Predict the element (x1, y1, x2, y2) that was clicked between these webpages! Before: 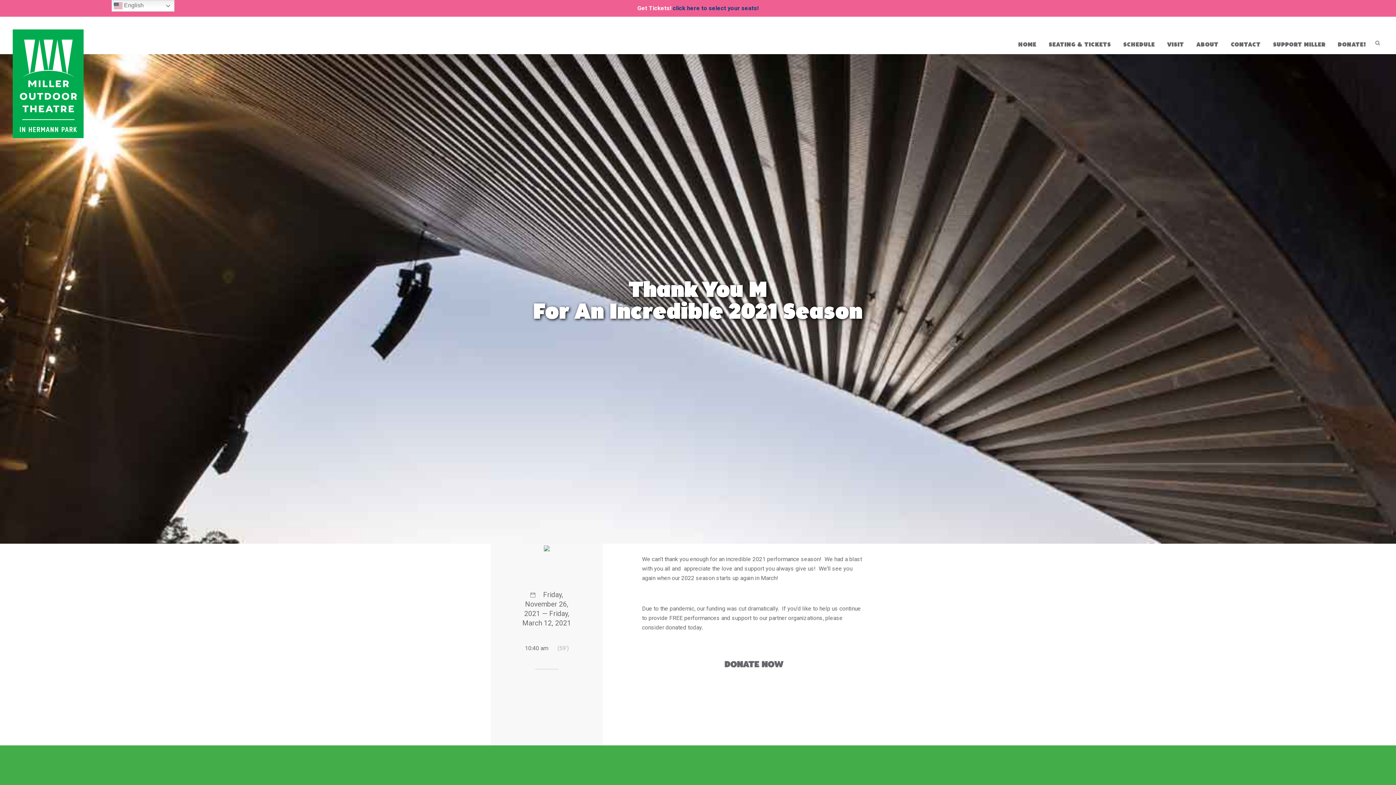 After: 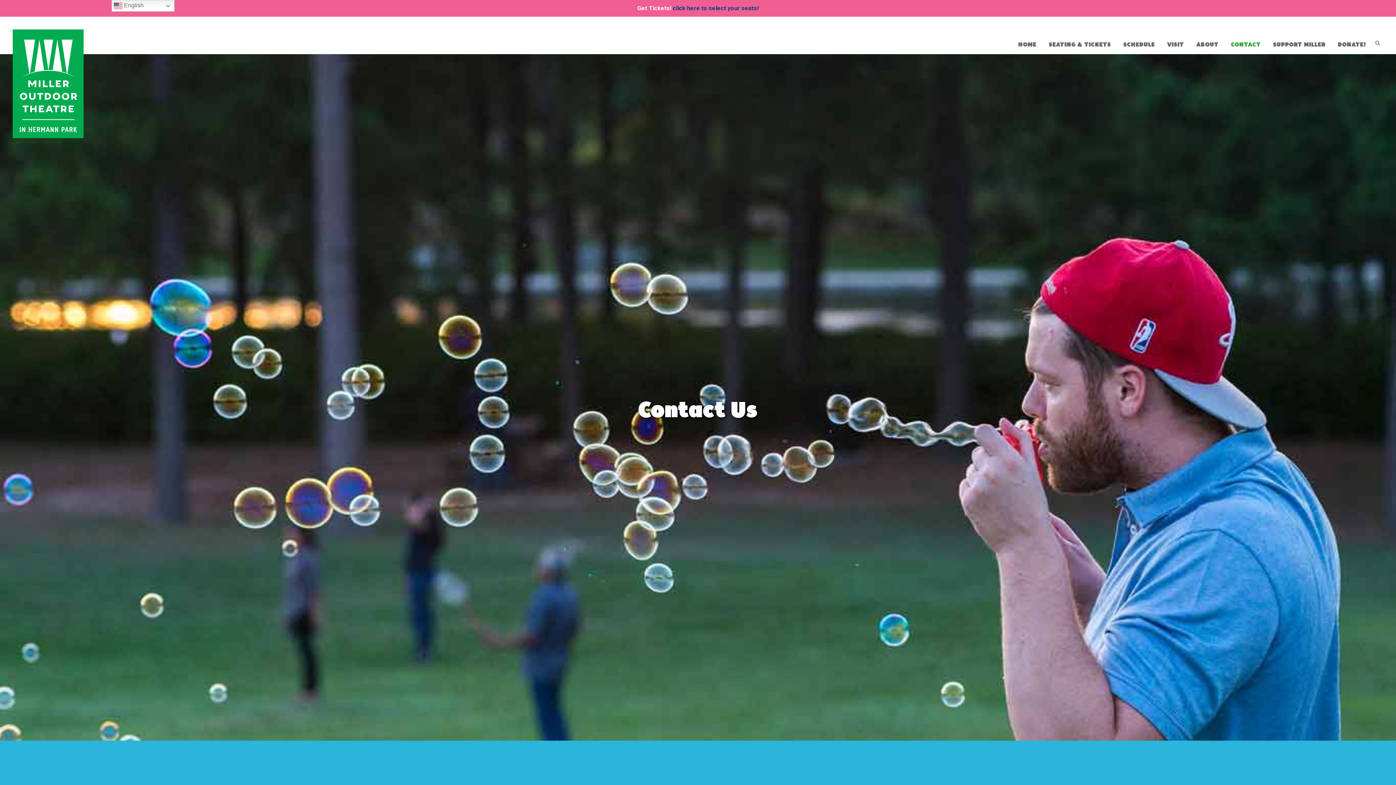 Action: label: CONTACT bbox: (1225, 28, 1267, 54)